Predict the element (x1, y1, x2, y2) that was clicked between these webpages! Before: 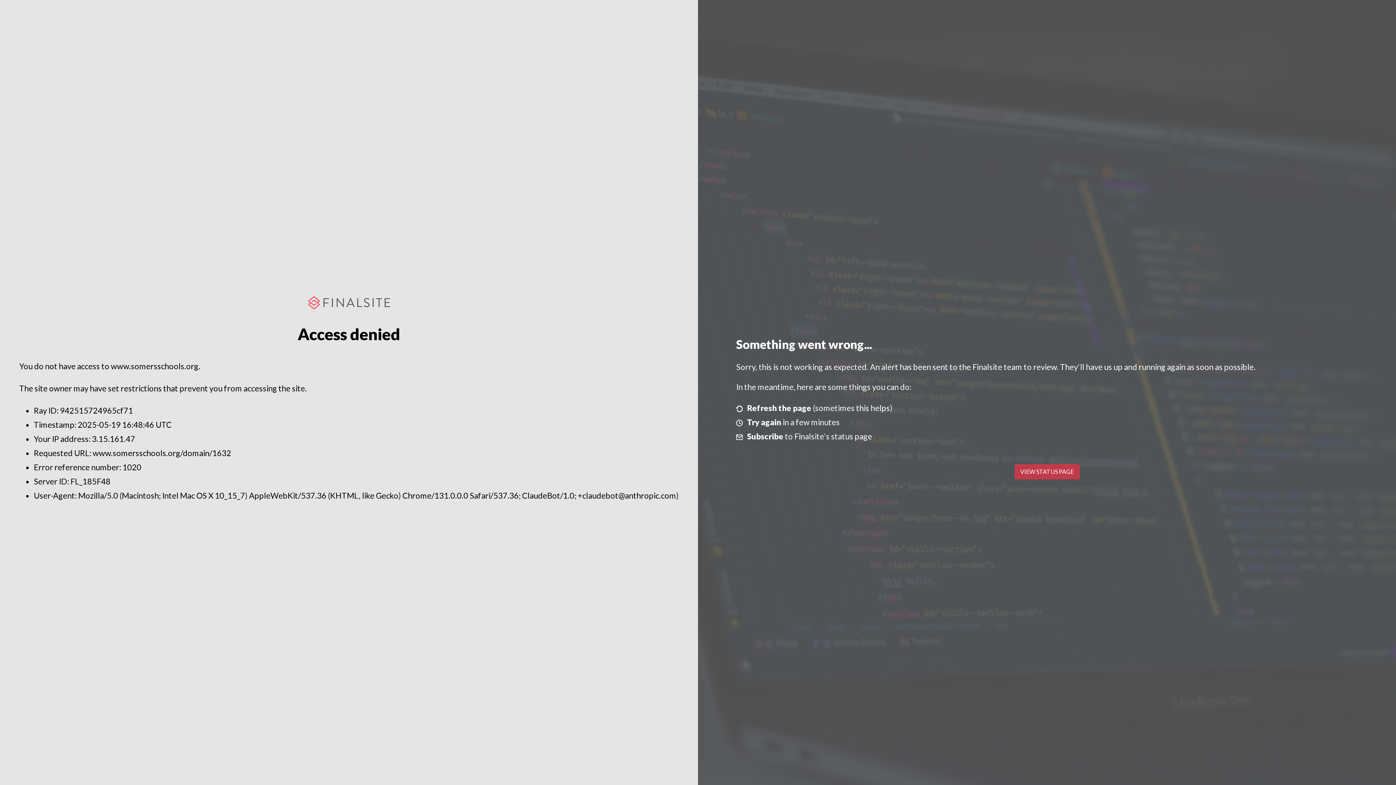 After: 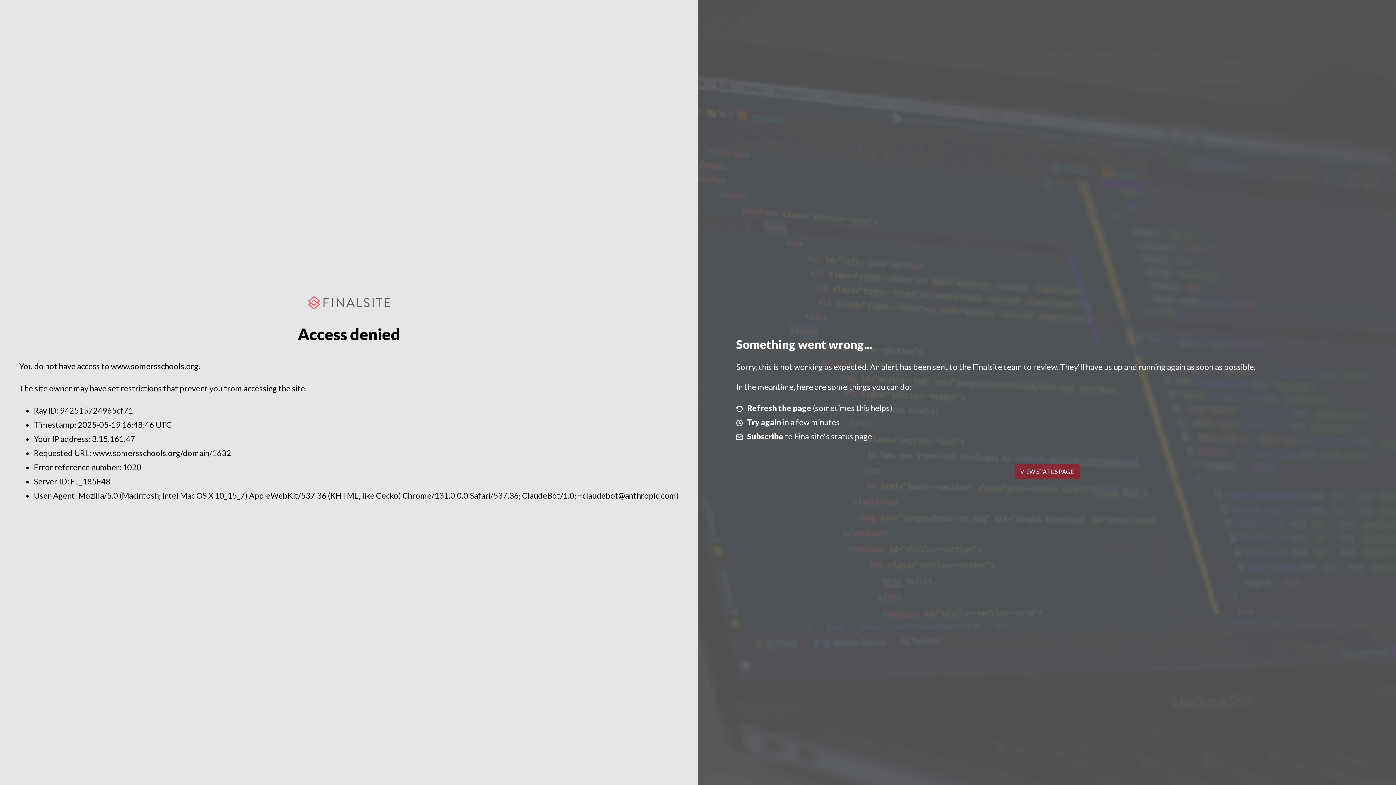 Action: label: VIEW STATUS PAGE bbox: (1014, 464, 1079, 479)